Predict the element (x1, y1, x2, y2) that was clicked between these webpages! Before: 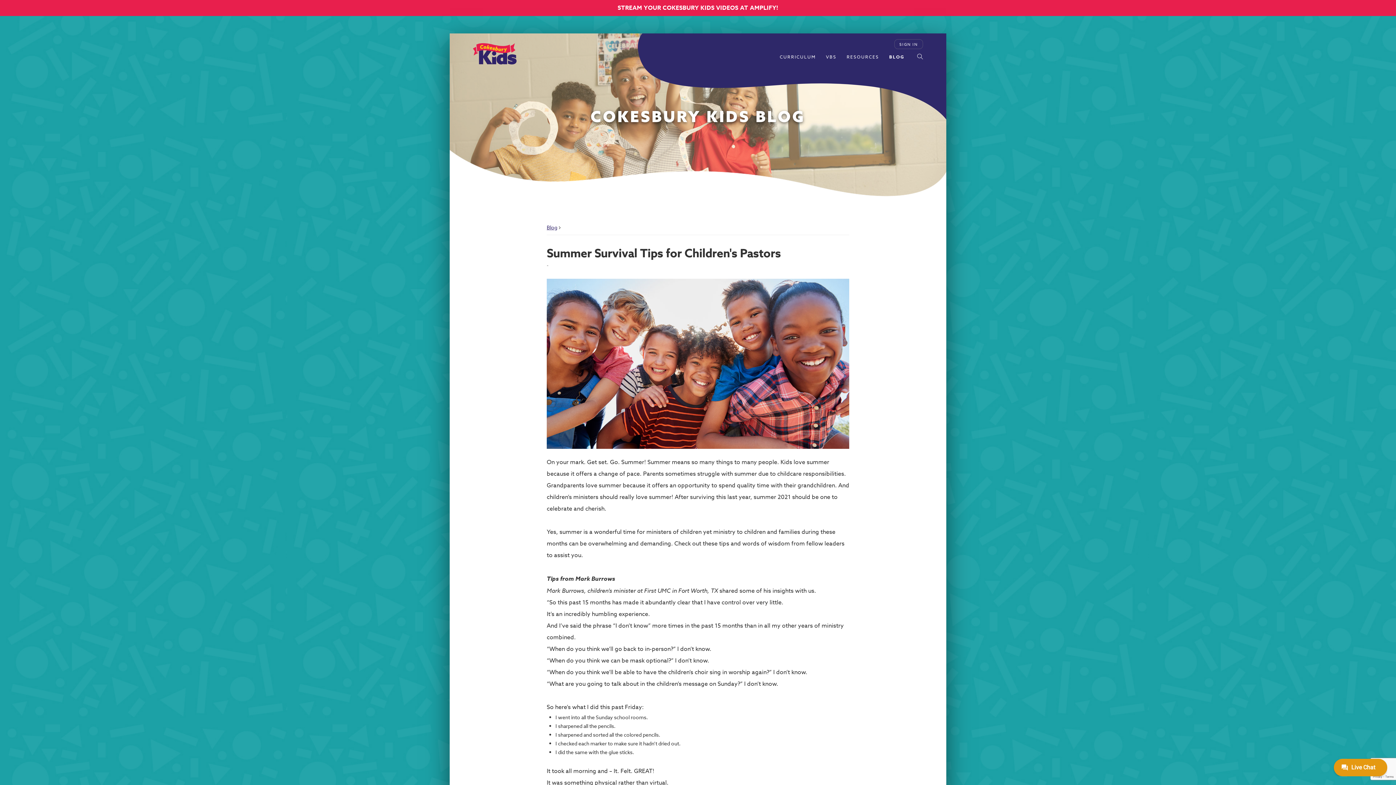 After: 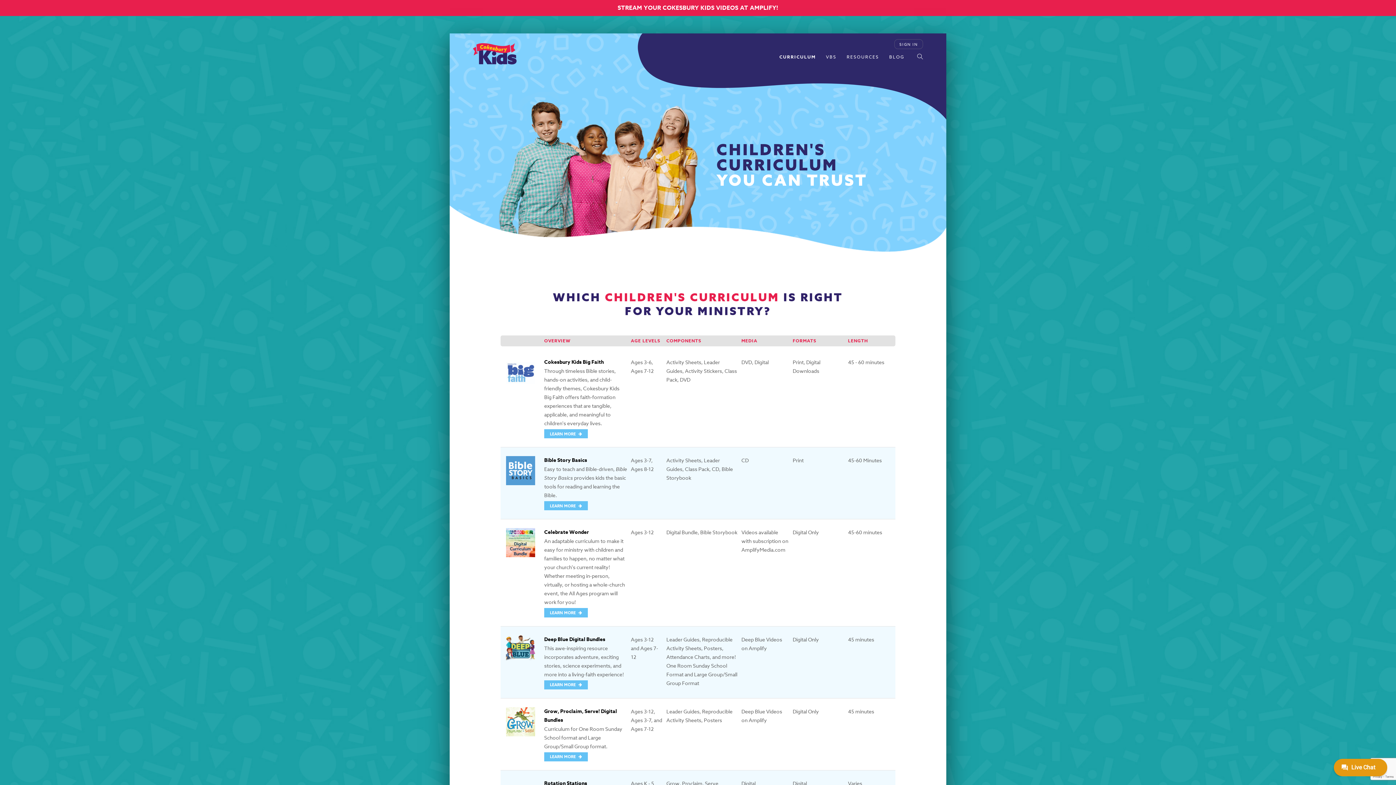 Action: bbox: (780, 50, 816, 63) label: CURRICULUM